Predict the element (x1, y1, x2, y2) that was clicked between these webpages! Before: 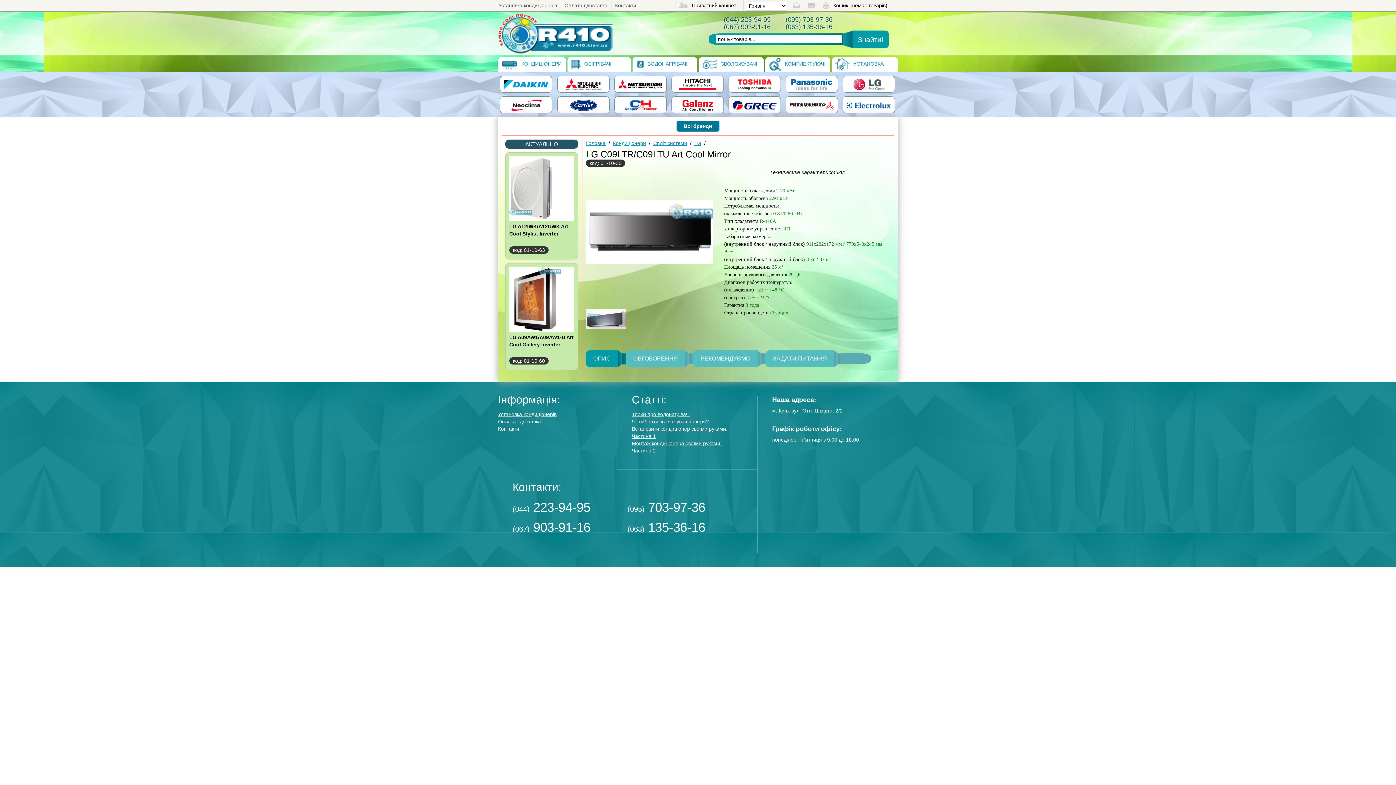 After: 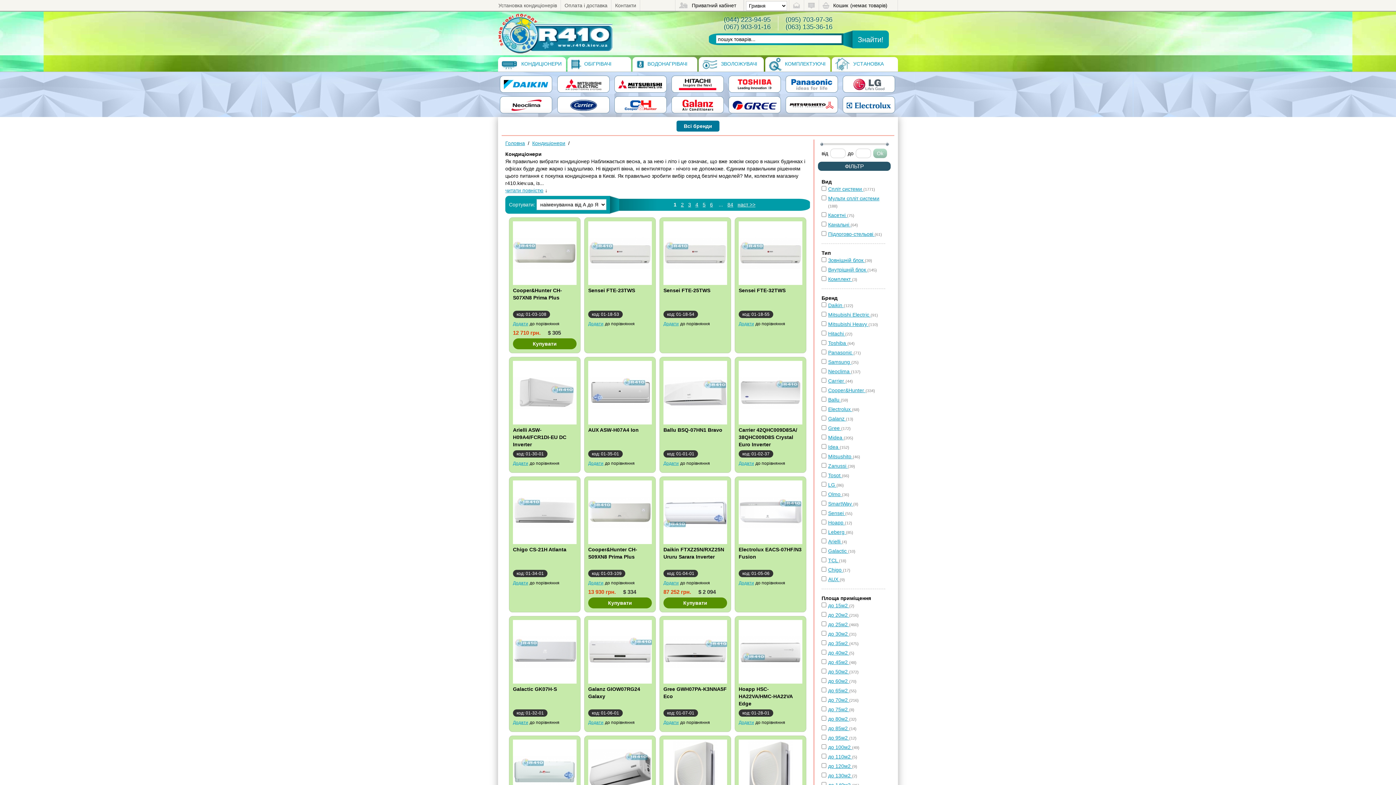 Action: label:  КОНДИЦІОНЕРИ bbox: (498, 57, 566, 71)